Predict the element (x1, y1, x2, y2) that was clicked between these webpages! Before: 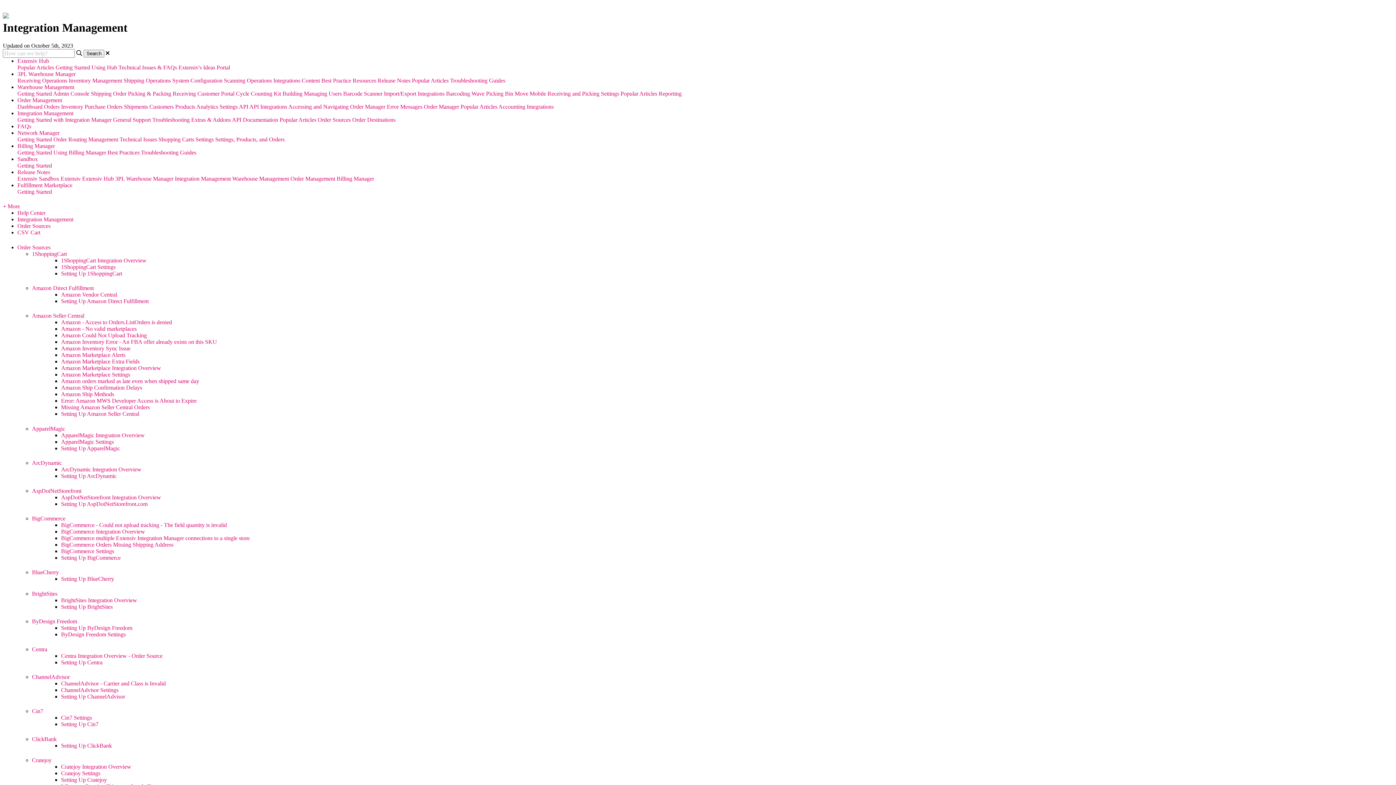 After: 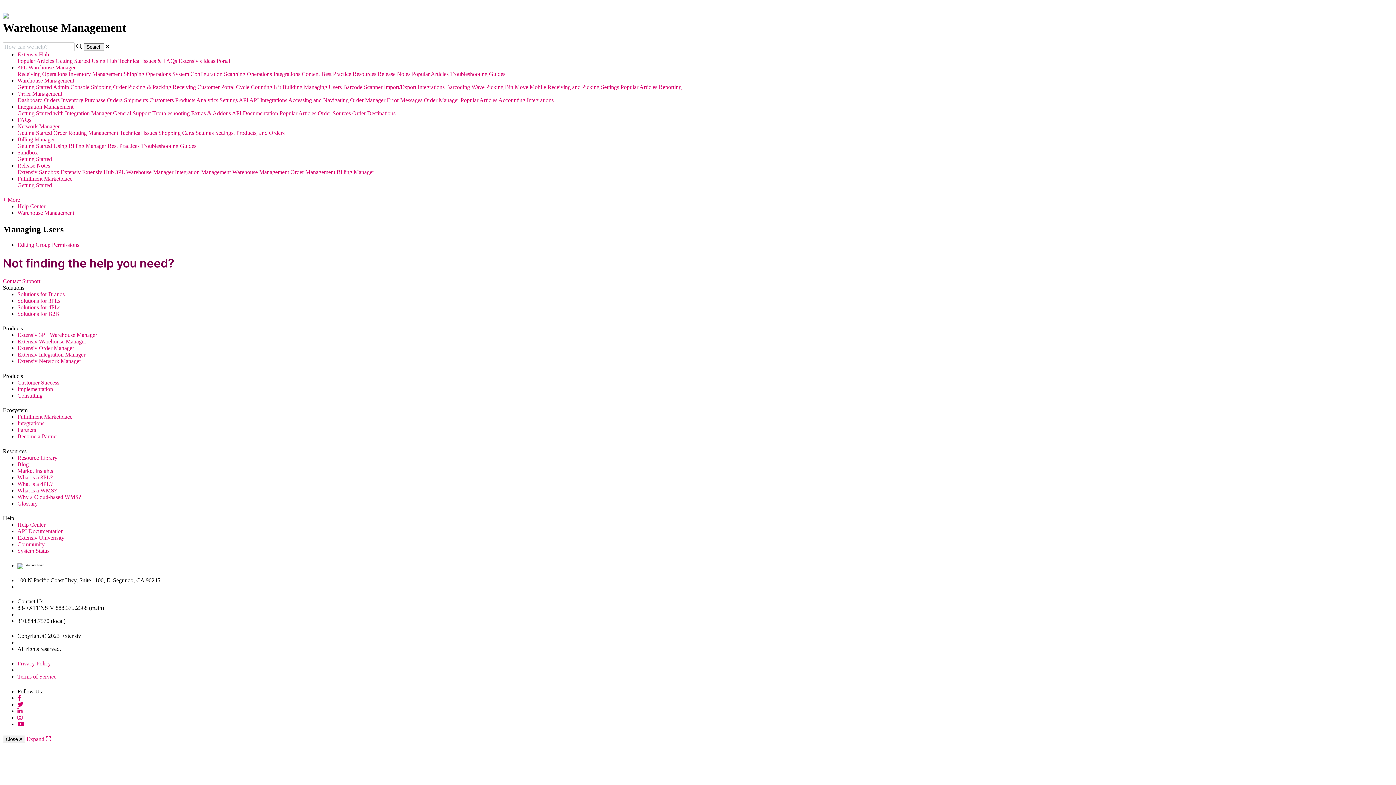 Action: bbox: (304, 90, 341, 96) label: Managing Users